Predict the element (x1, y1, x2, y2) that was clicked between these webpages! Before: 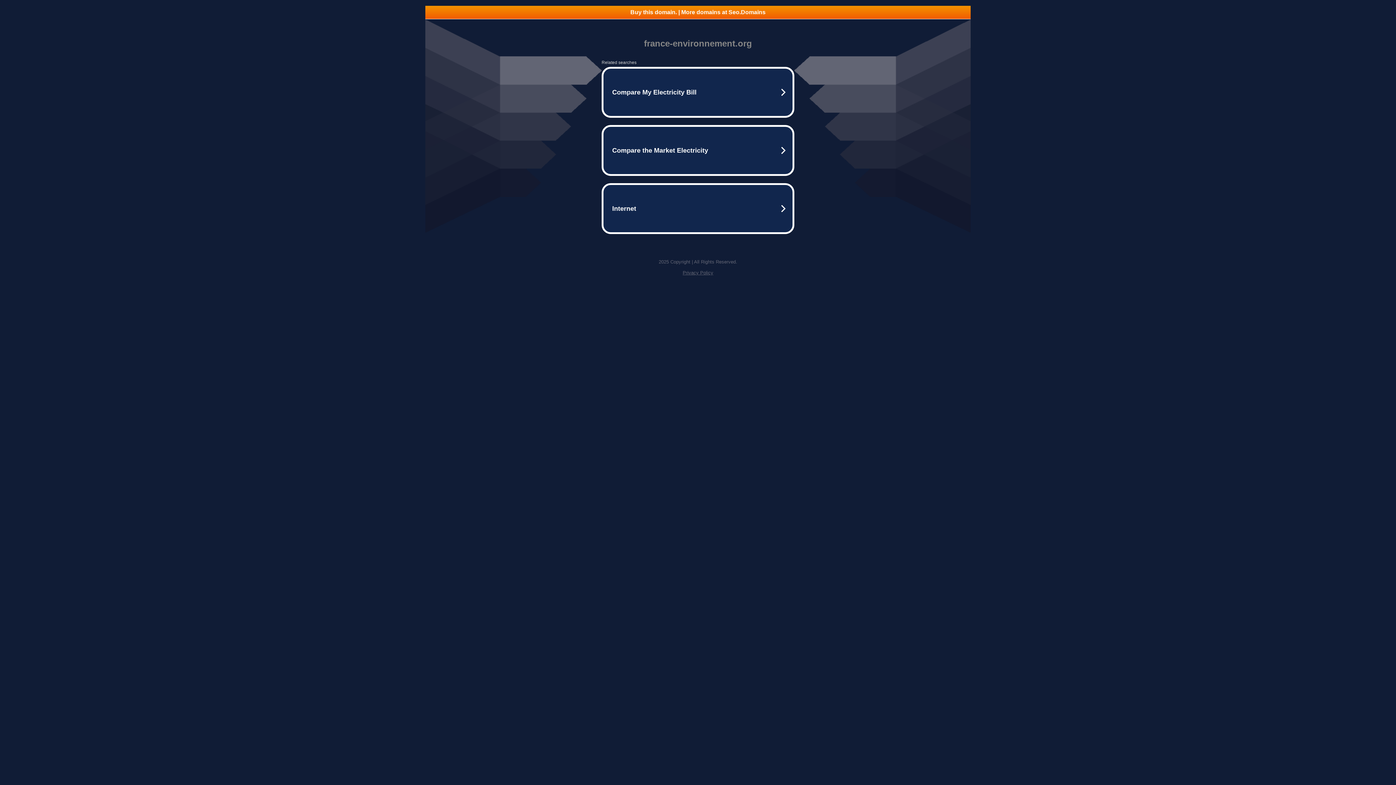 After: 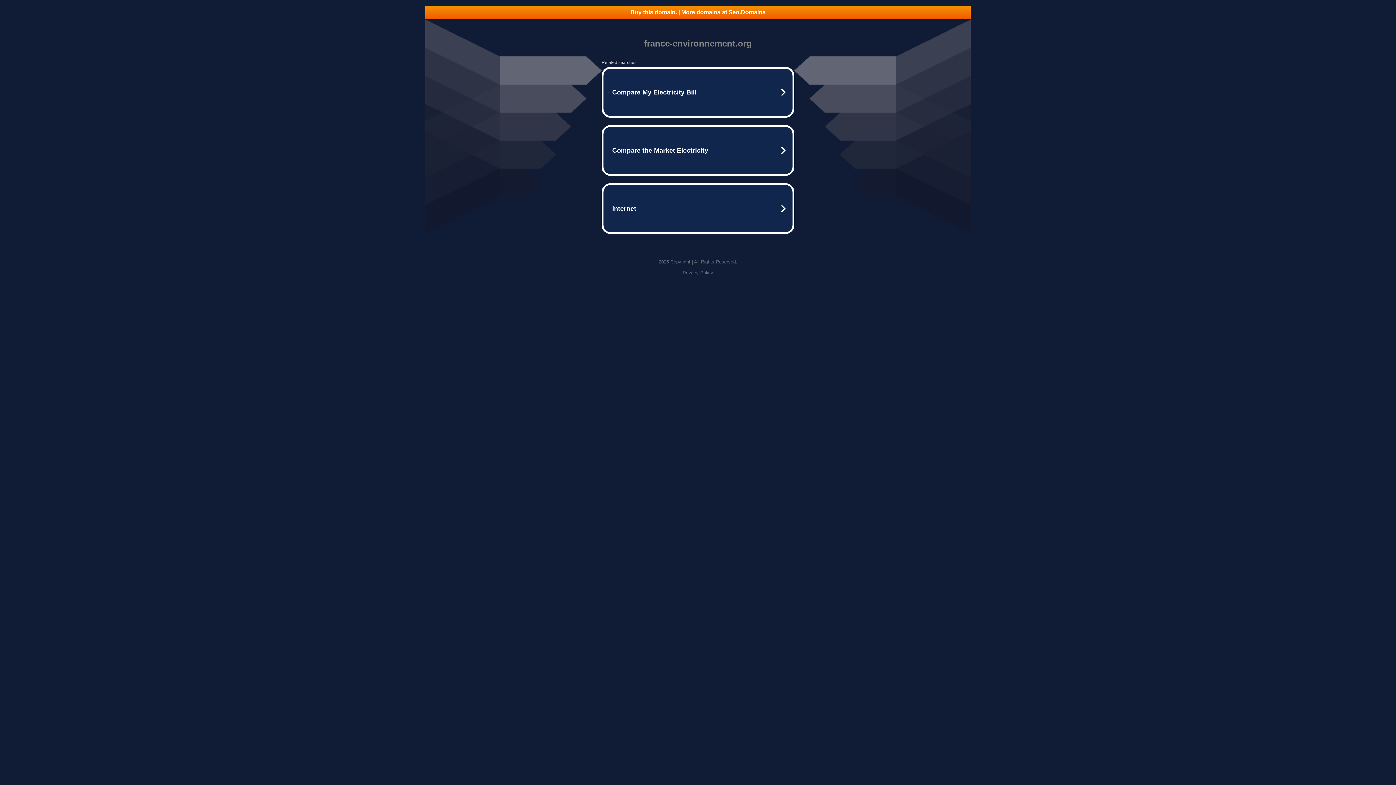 Action: bbox: (425, 5, 970, 18) label: Buy this domain. | More domains at Seo.Domains